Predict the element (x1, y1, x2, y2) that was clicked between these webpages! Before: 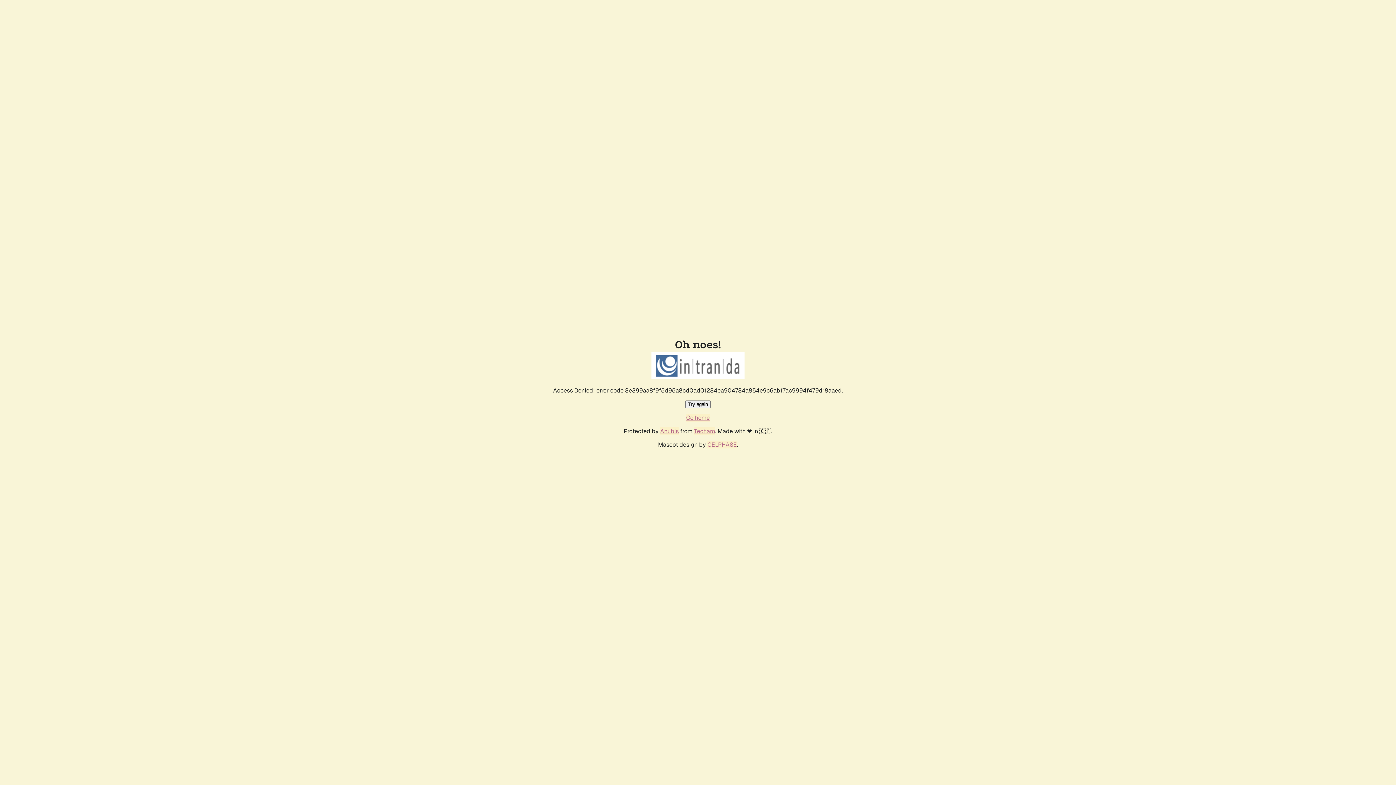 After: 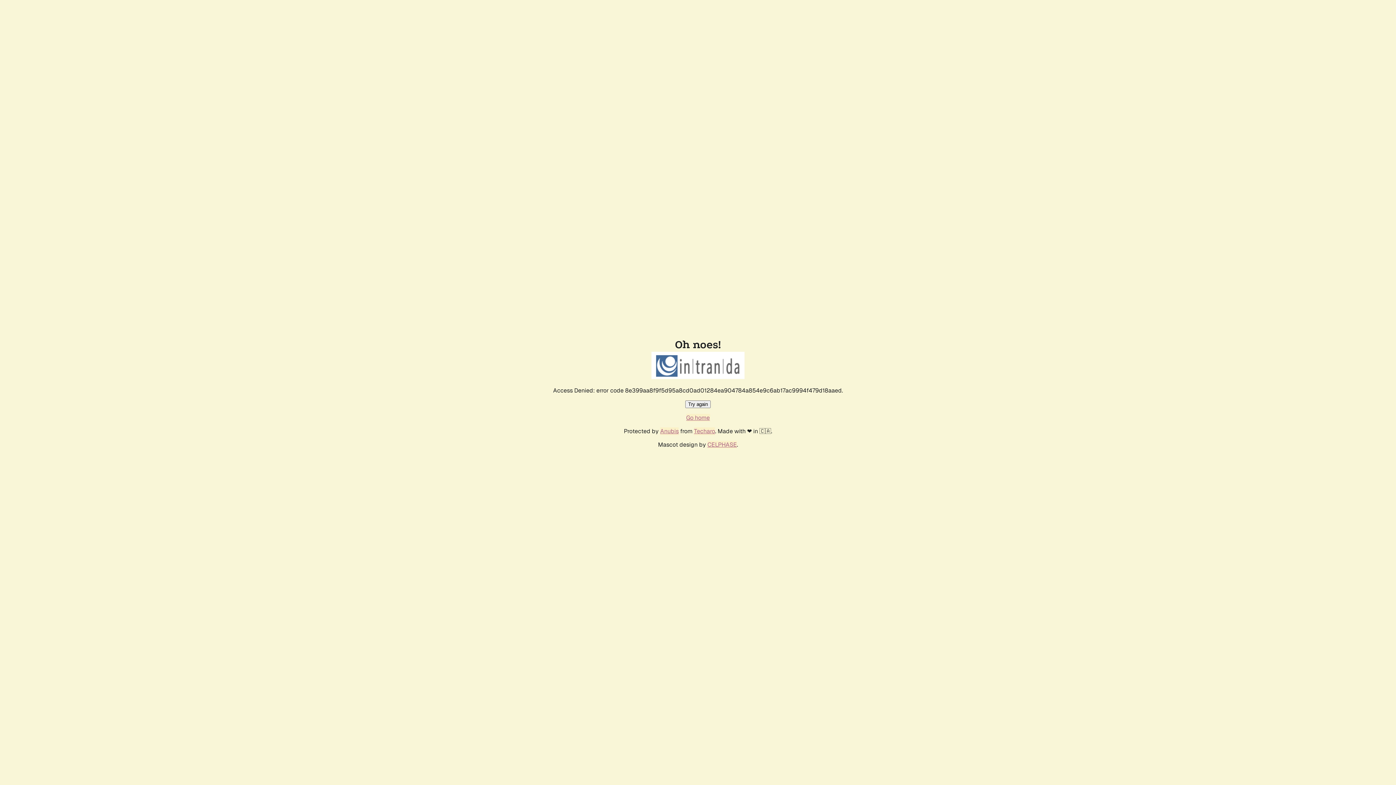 Action: label: Try again bbox: (685, 400, 710, 408)